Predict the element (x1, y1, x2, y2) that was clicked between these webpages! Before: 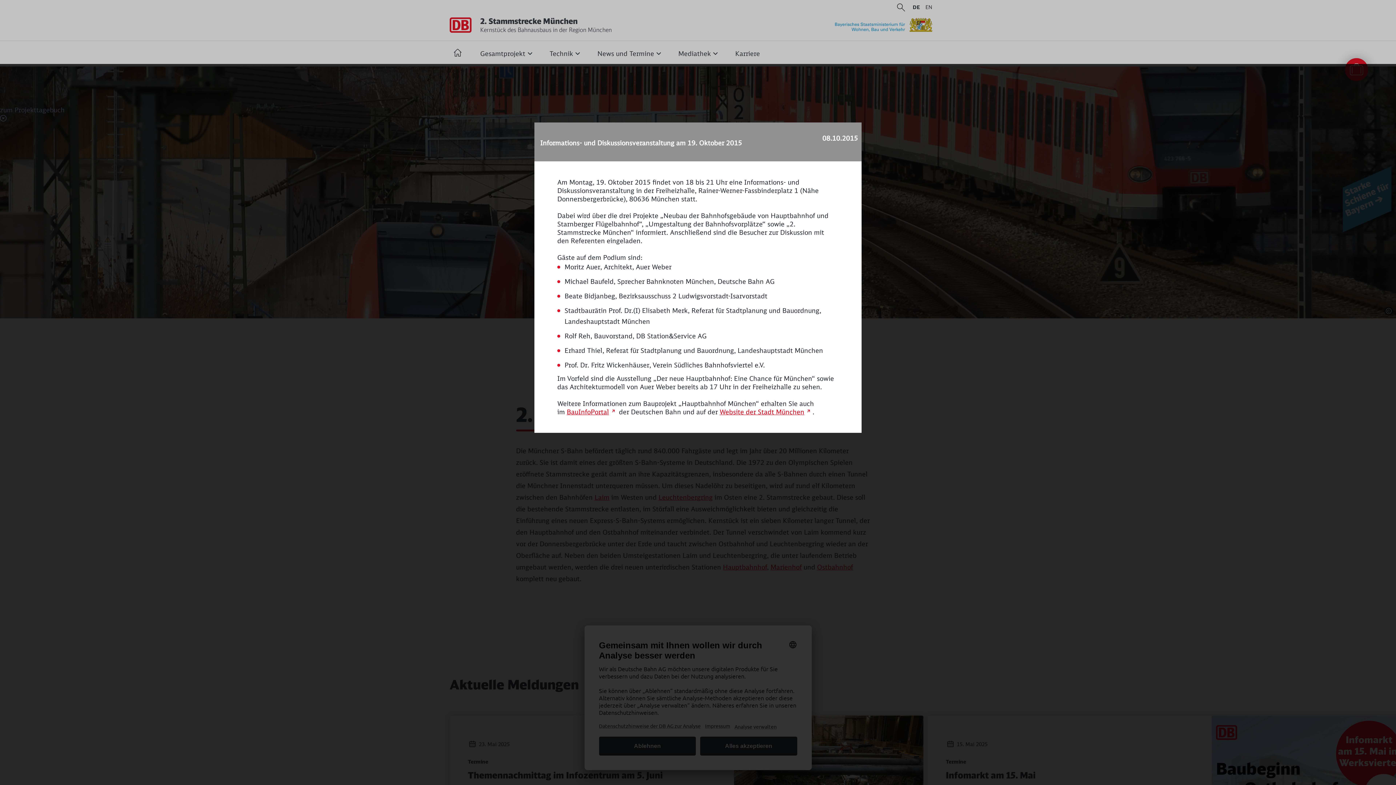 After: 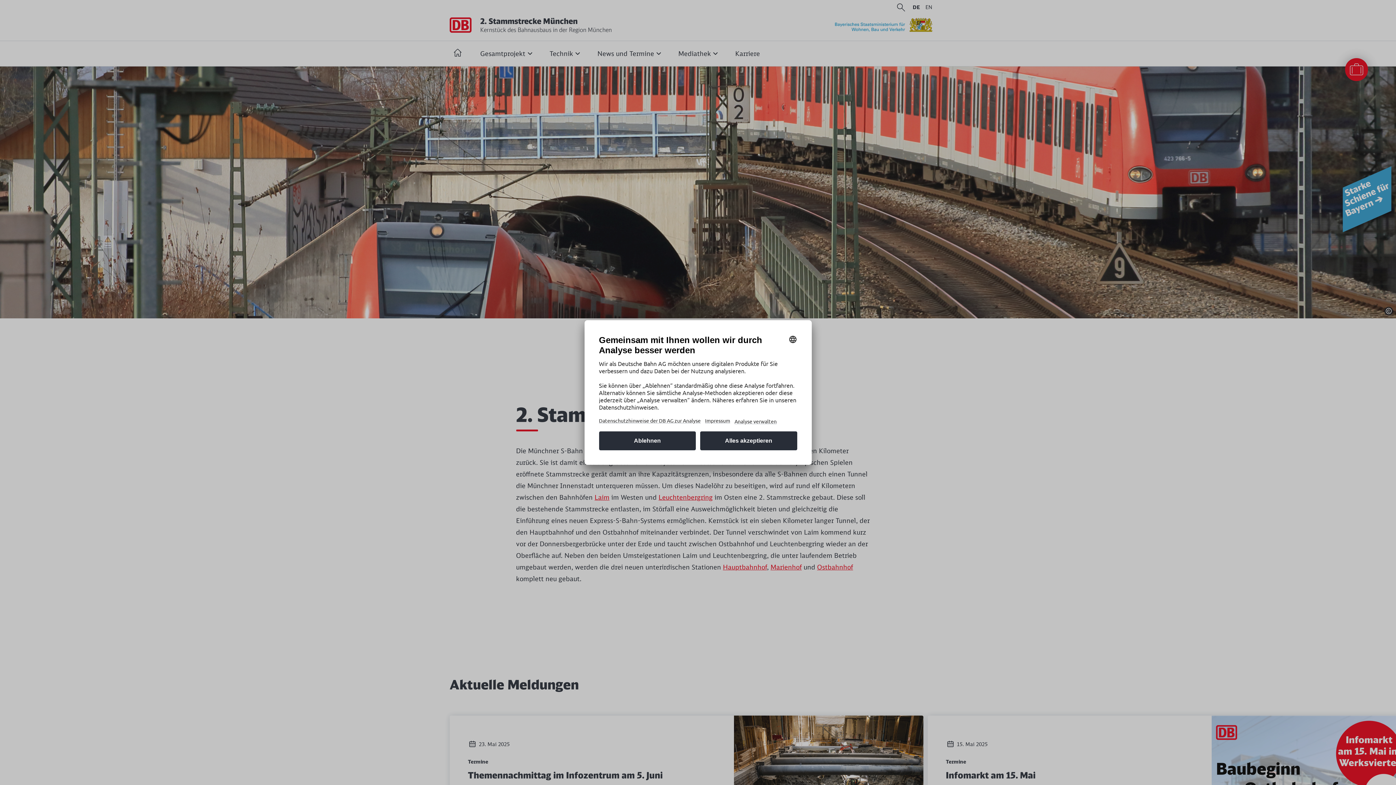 Action: bbox: (0, 114, 6, 122)